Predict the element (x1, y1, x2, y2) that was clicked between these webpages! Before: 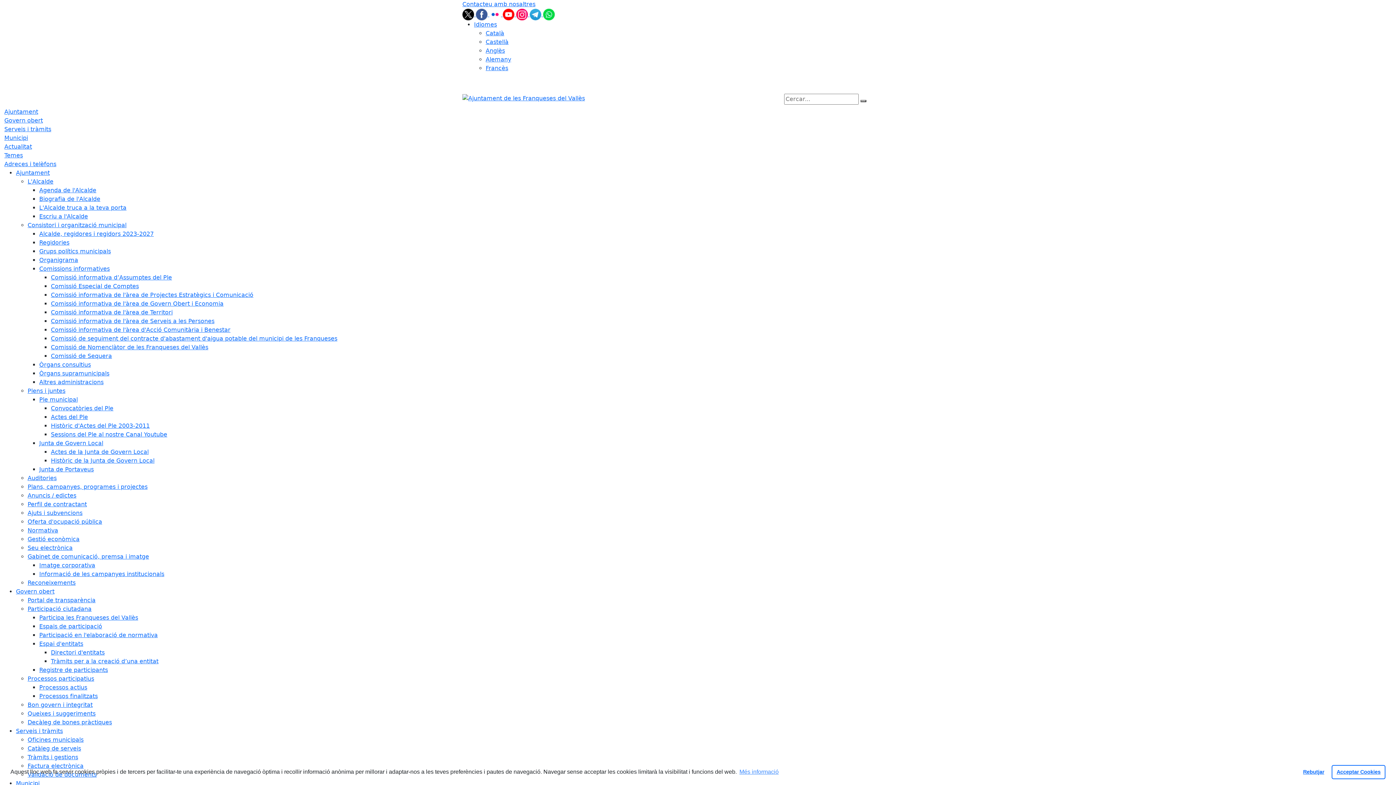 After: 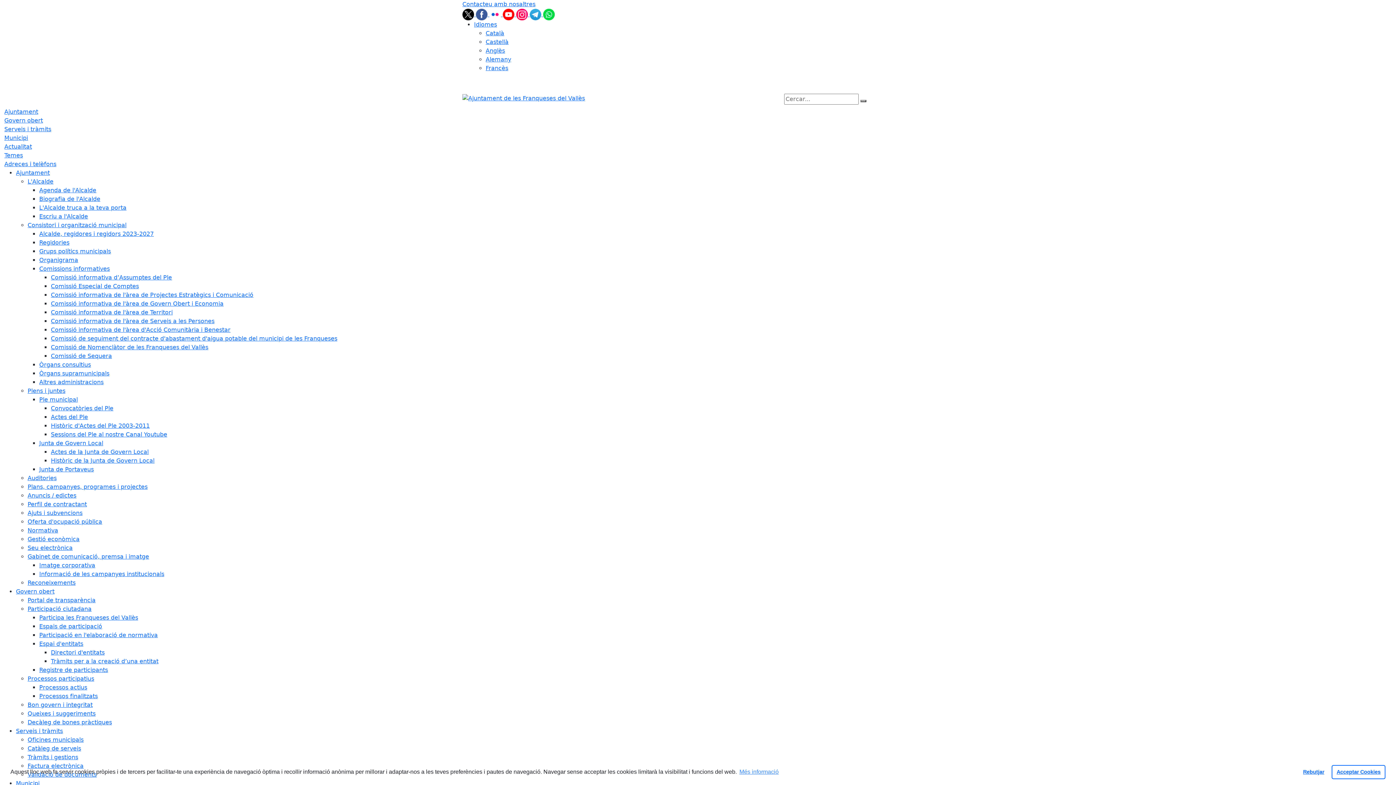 Action: bbox: (4, 125, 51, 132) label: Serveis i tràmits